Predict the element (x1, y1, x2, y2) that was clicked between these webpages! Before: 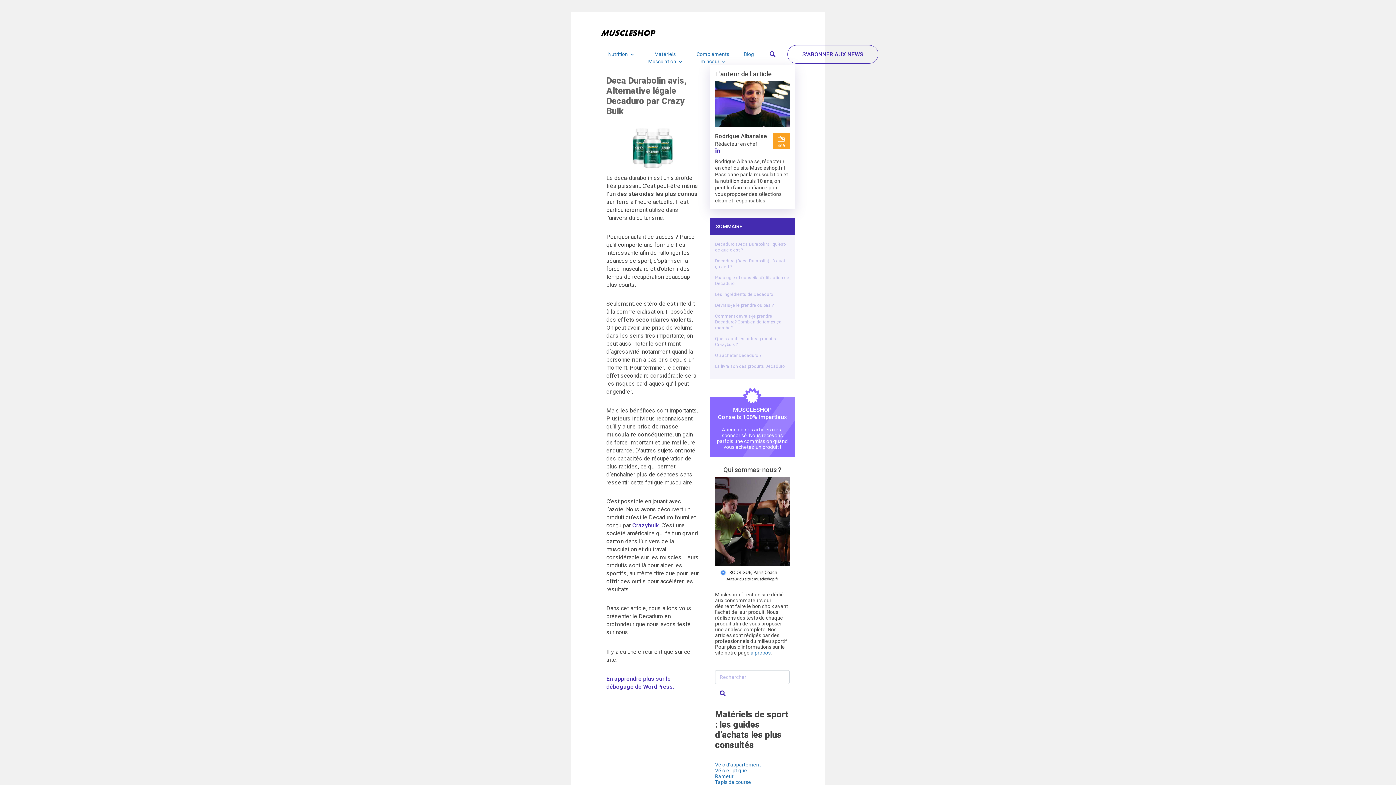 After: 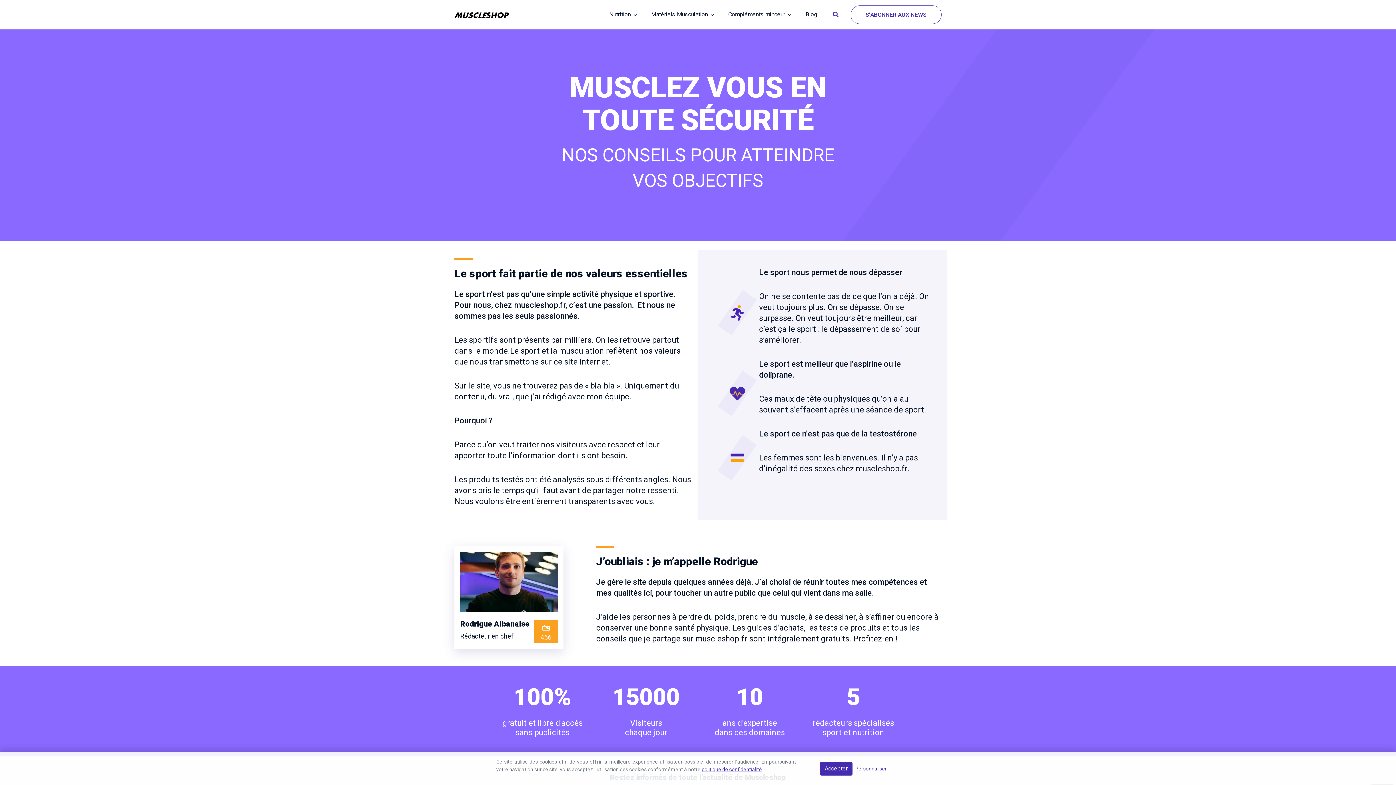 Action: label: à propos bbox: (750, 650, 770, 656)